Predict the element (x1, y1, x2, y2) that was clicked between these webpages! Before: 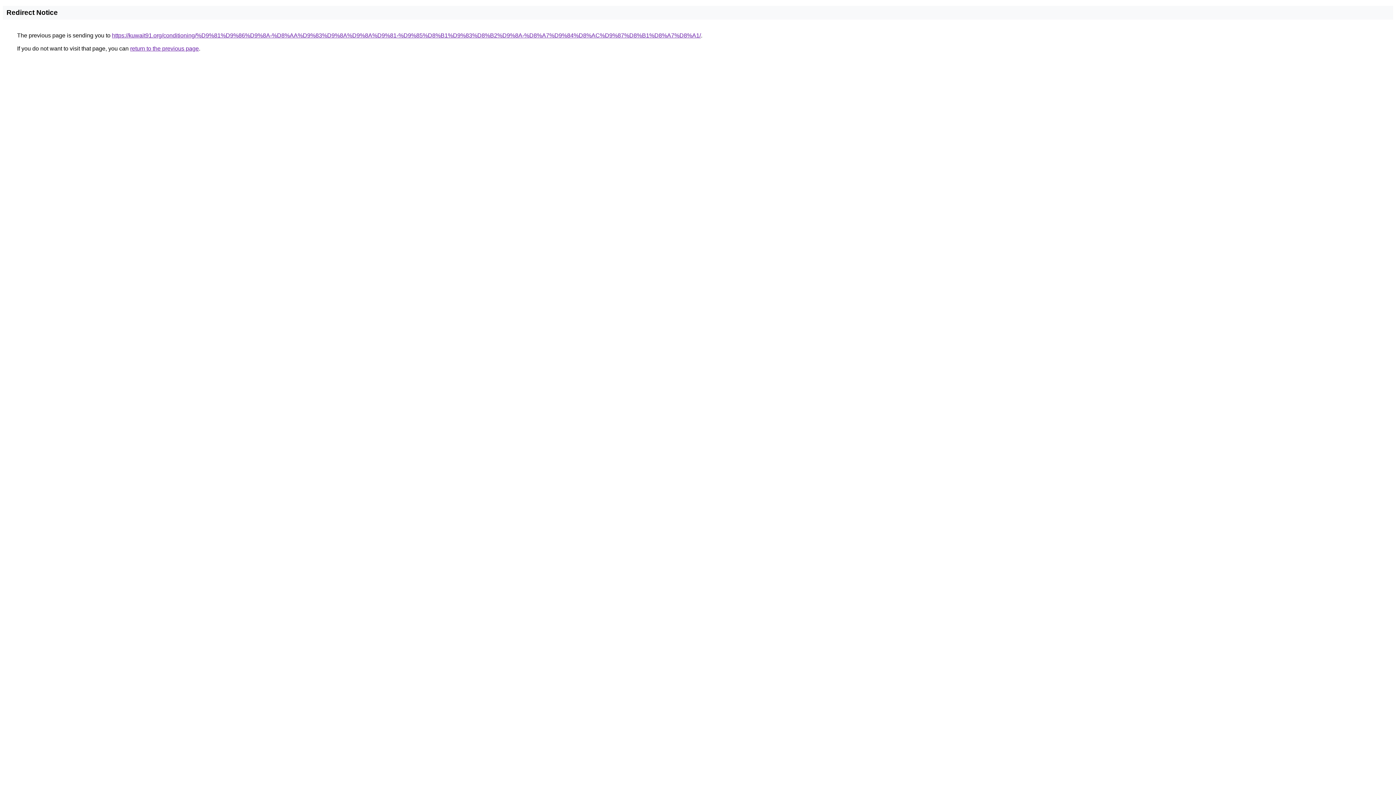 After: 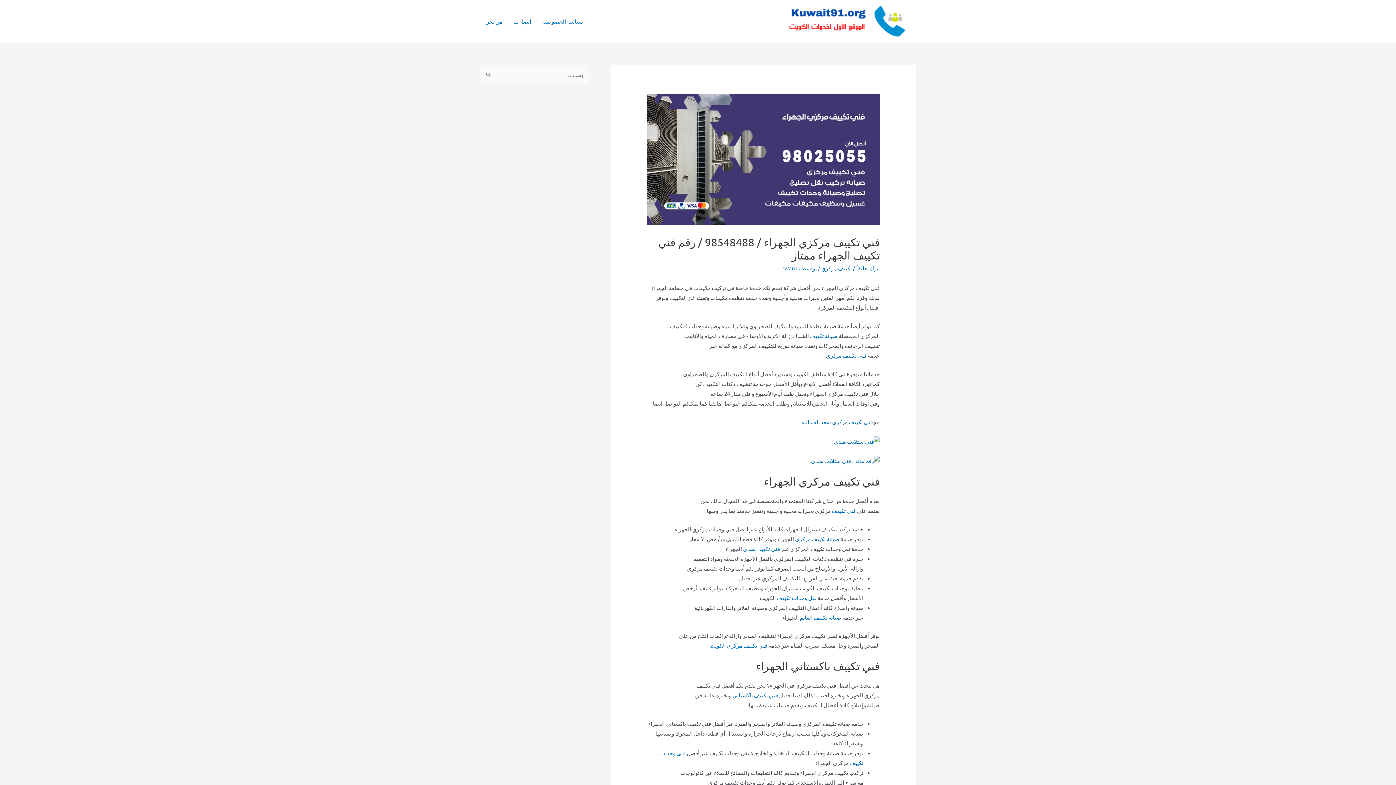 Action: label: https://kuwait91.org/conditioning/%D9%81%D9%86%D9%8A-%D8%AA%D9%83%D9%8A%D9%8A%D9%81-%D9%85%D8%B1%D9%83%D8%B2%D9%8A-%D8%A7%D9%84%D8%AC%D9%87%D8%B1%D8%A7%D8%A1/ bbox: (112, 32, 701, 38)